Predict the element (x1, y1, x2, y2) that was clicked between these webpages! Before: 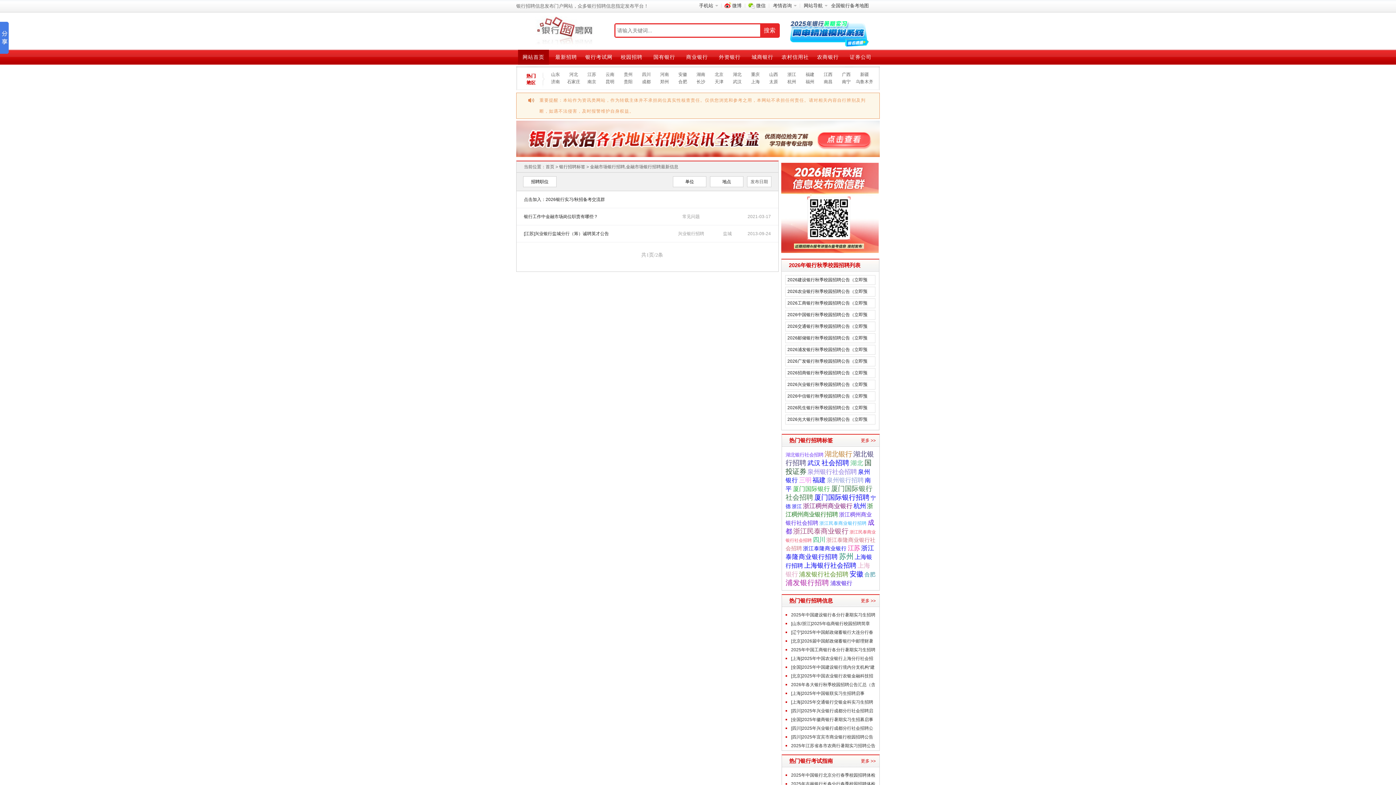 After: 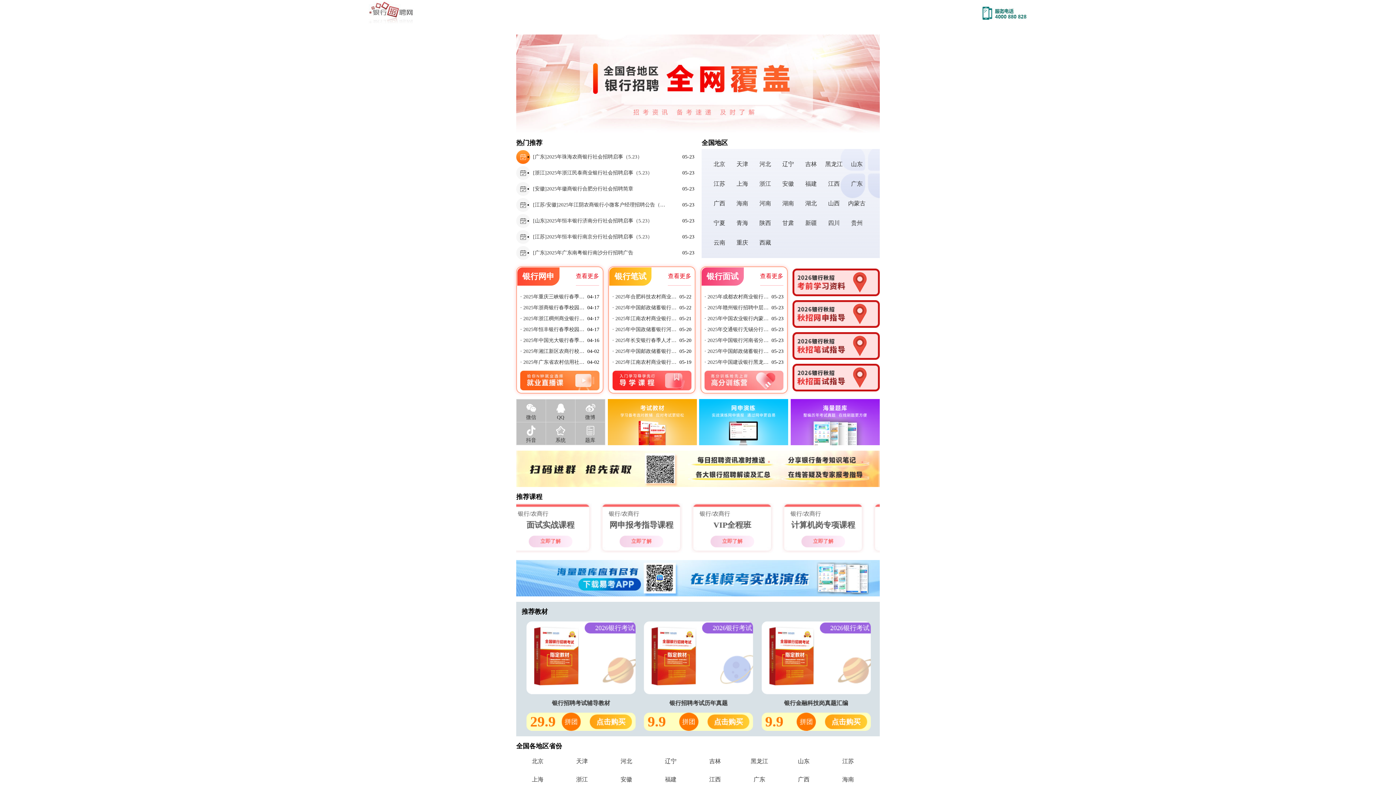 Action: bbox: (516, 136, 880, 141)